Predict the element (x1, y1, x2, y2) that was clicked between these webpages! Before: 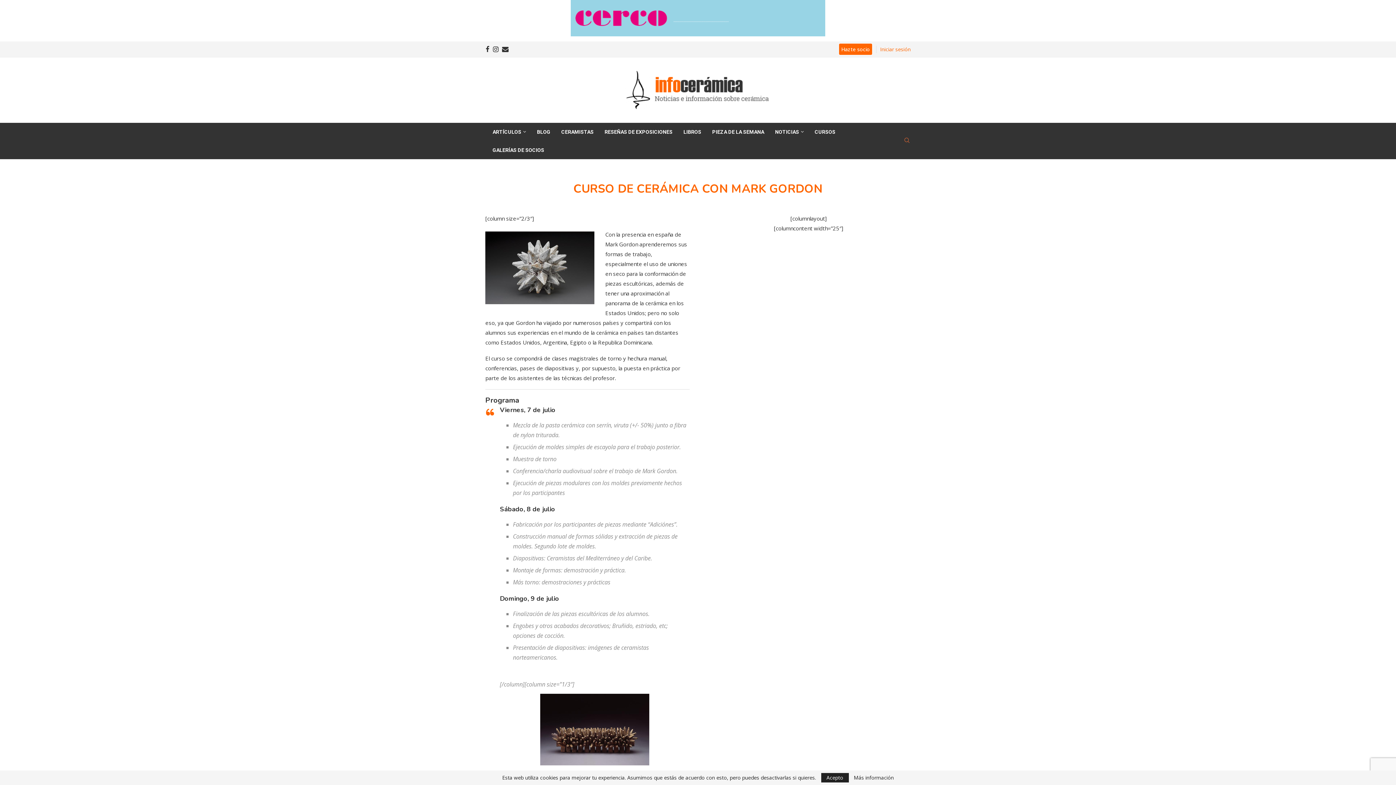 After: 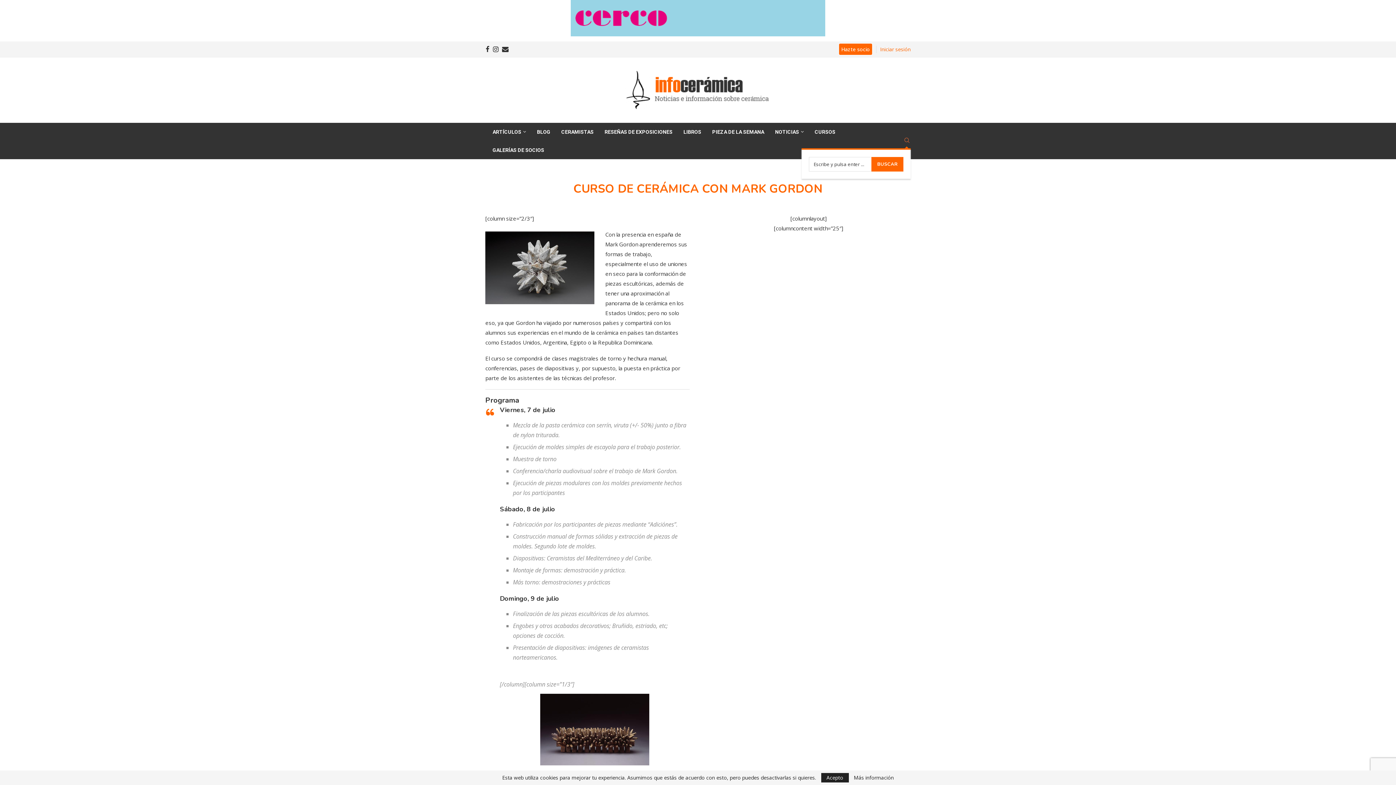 Action: bbox: (903, 137, 910, 144) label: Search